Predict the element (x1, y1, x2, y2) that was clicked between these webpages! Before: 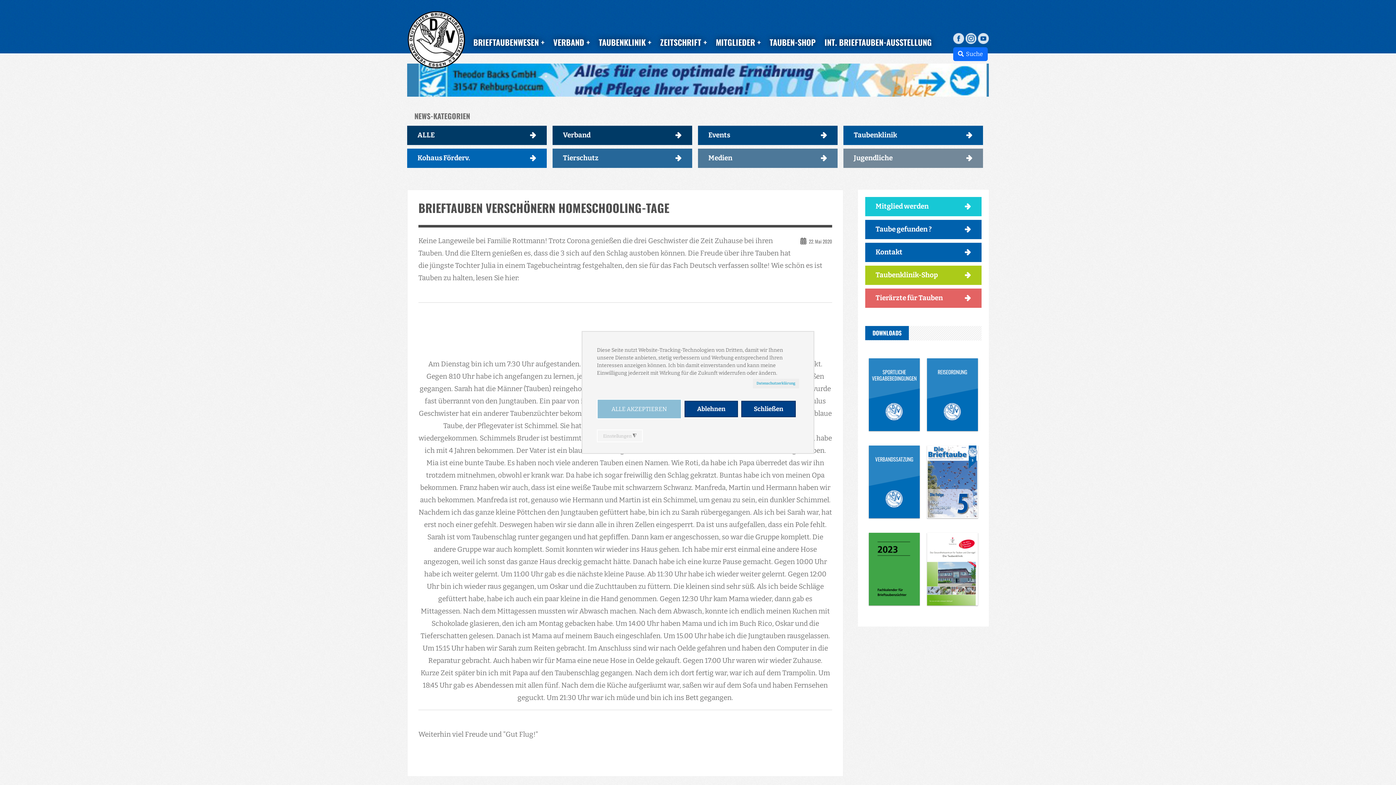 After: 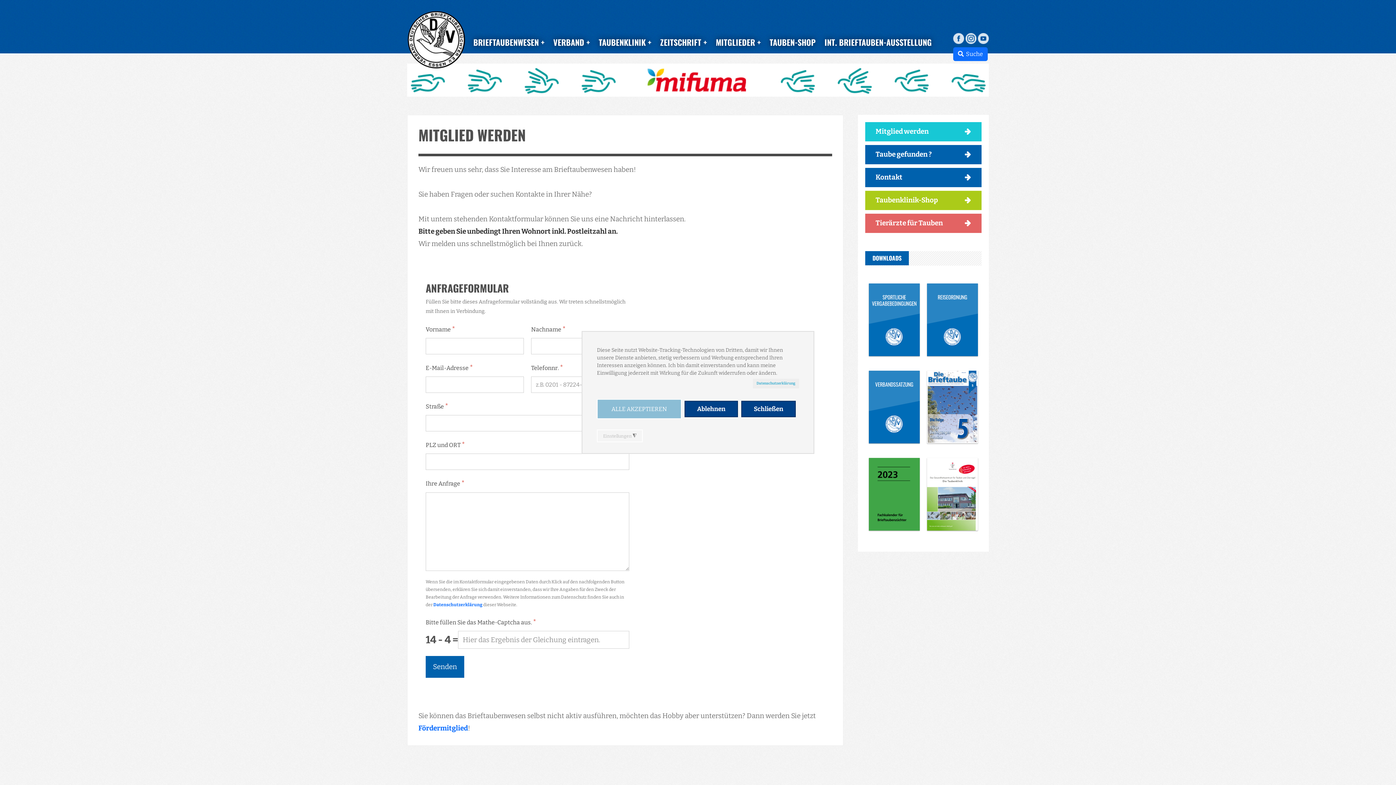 Action: bbox: (865, 197, 981, 216) label: Mitglied werden